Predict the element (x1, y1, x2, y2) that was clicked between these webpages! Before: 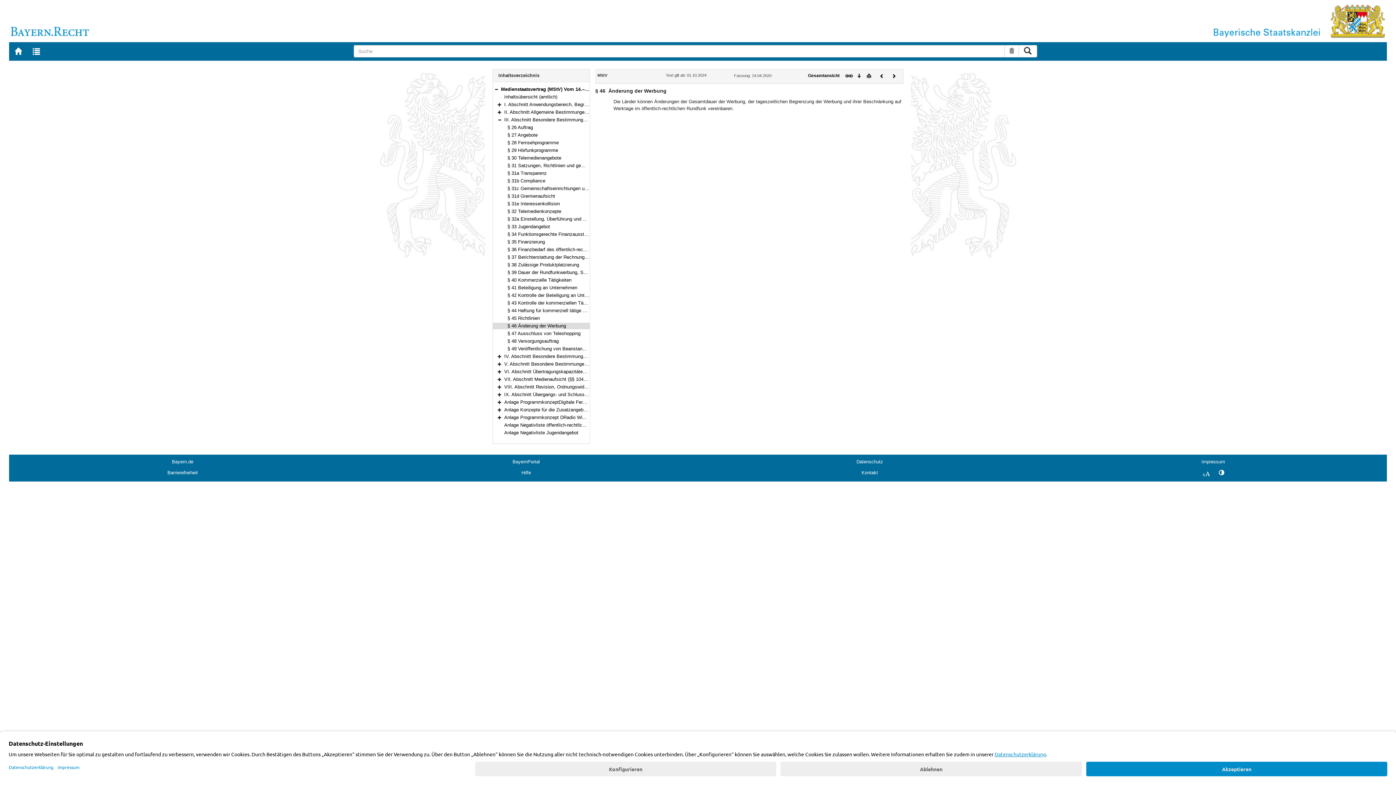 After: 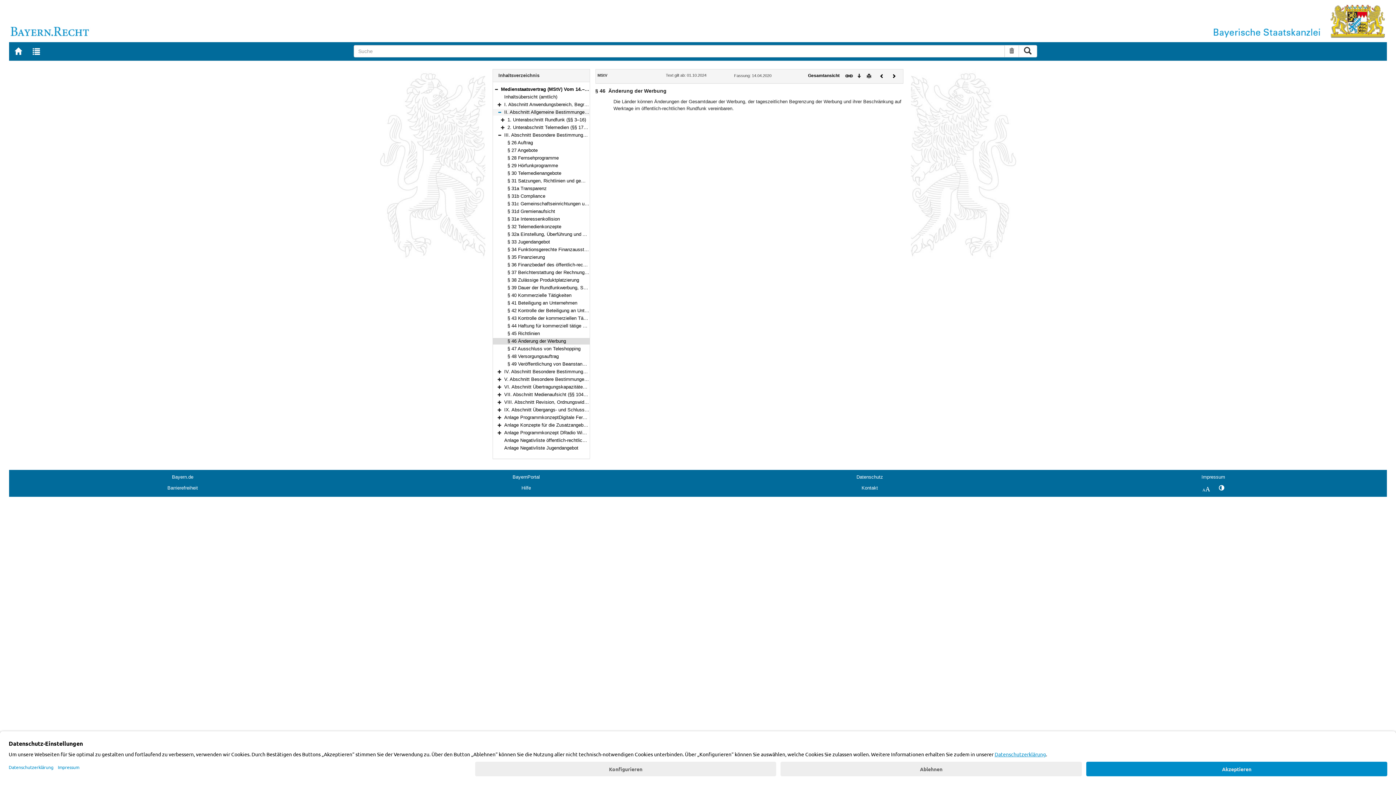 Action: label: Bereich erweitern bbox: (497, 109, 501, 114)